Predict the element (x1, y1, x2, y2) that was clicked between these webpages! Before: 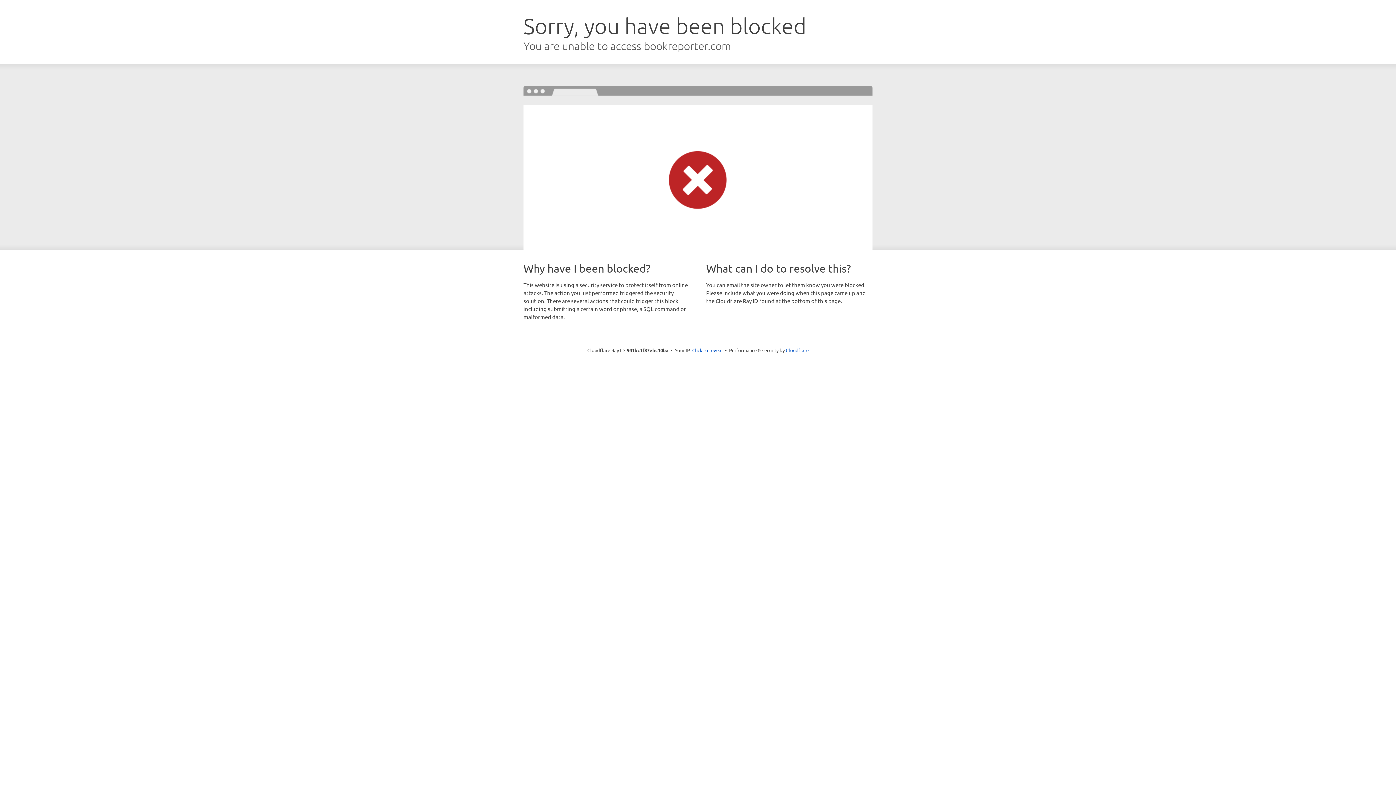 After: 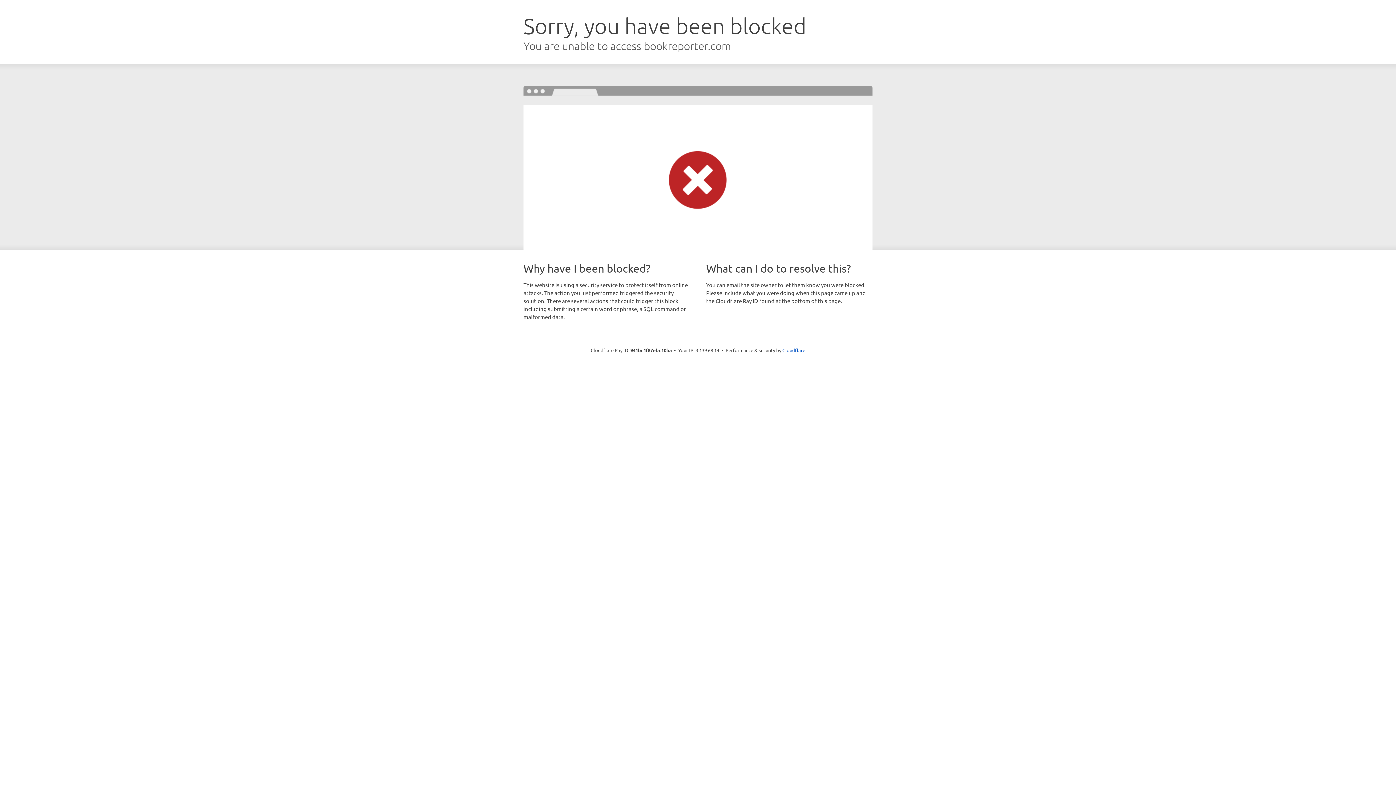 Action: bbox: (692, 346, 722, 353) label: Click to reveal